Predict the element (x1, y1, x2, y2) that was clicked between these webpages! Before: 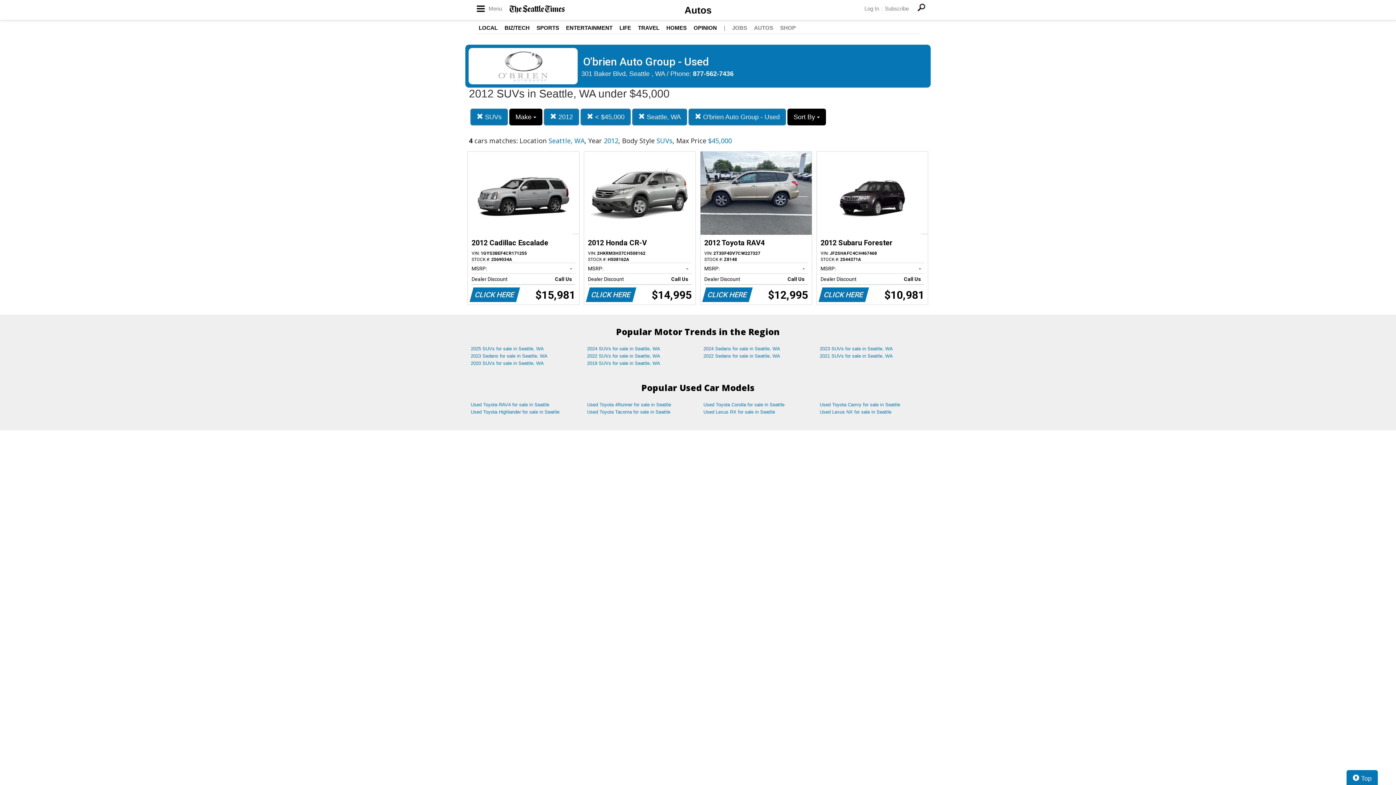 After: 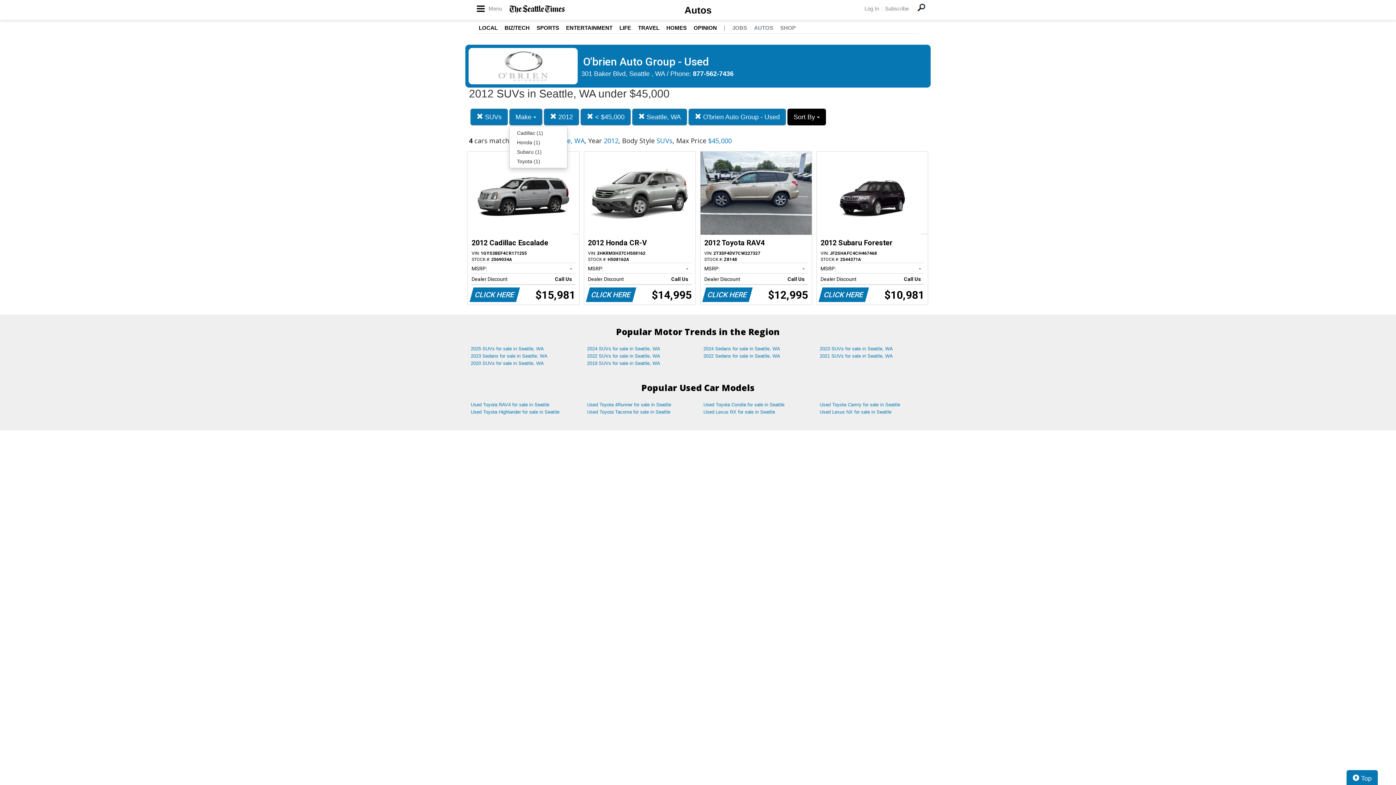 Action: label: Make  bbox: (509, 108, 542, 125)